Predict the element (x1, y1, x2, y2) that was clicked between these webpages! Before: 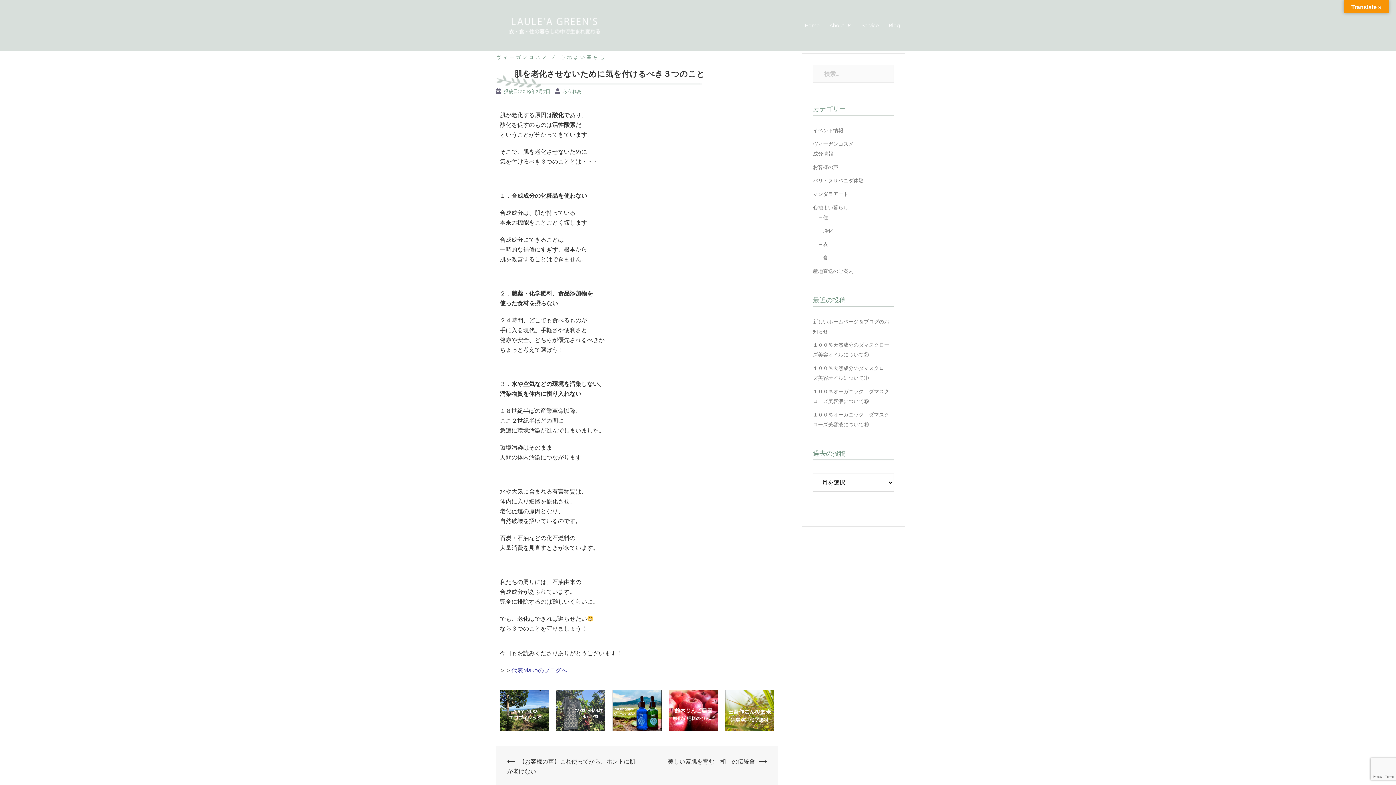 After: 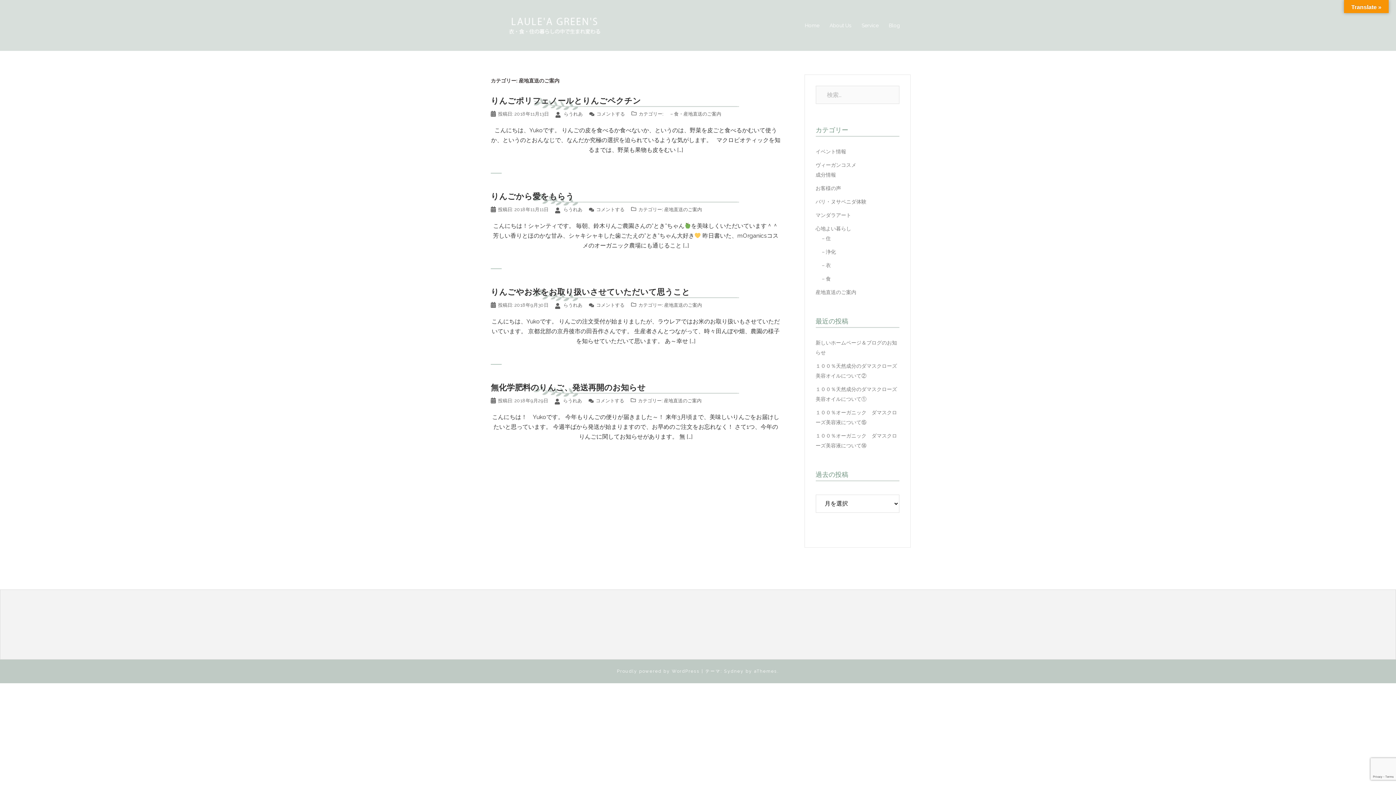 Action: label: 産地直送のご案内 bbox: (813, 268, 853, 274)